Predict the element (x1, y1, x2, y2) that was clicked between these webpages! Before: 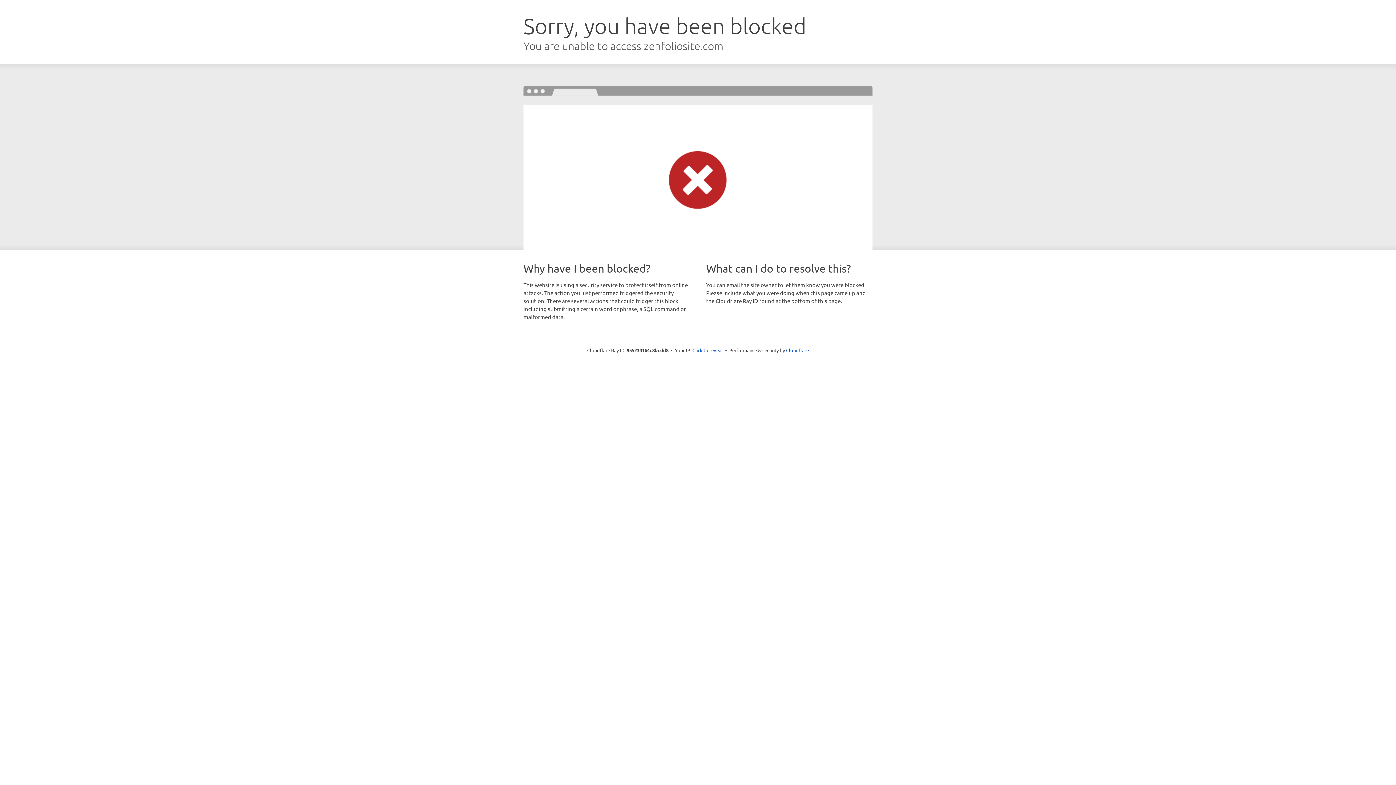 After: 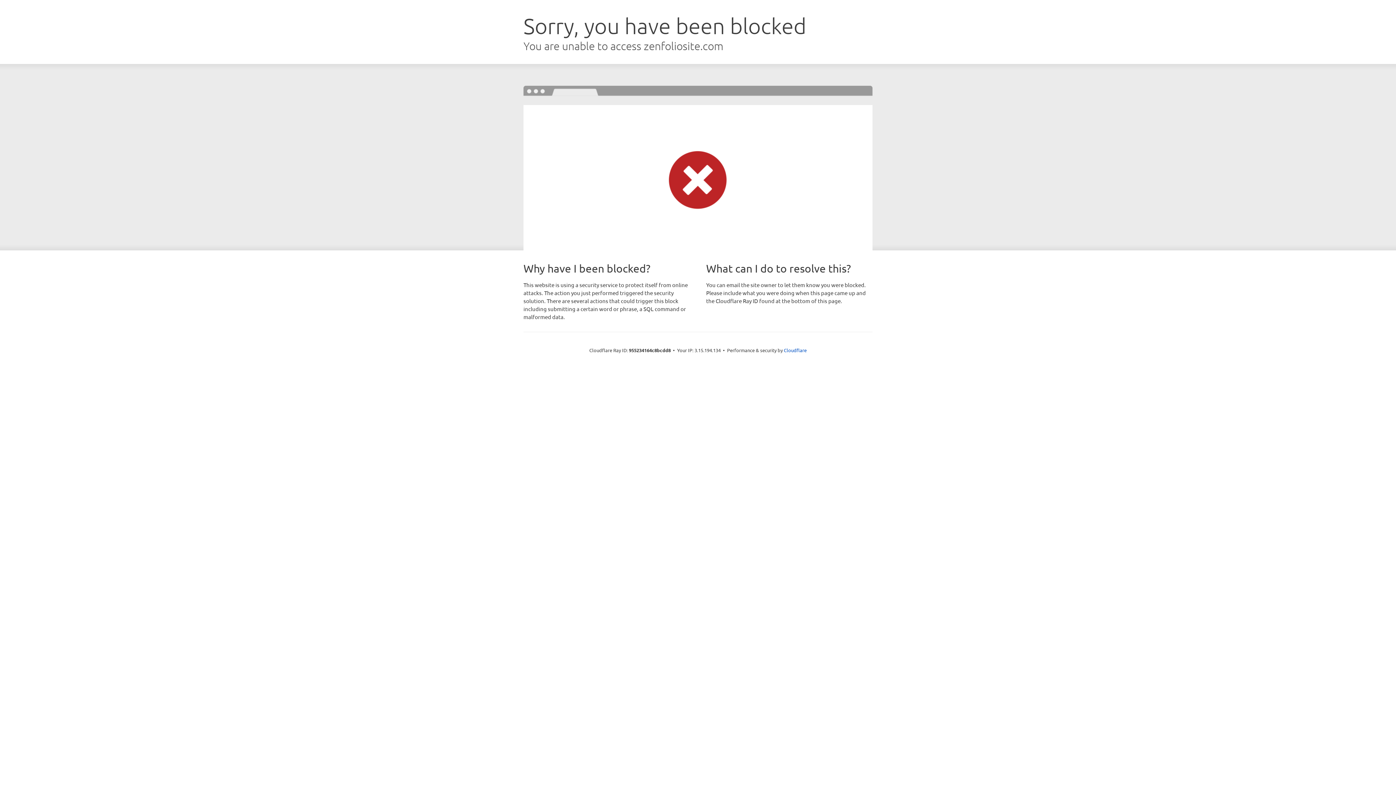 Action: label: Click to reveal bbox: (692, 346, 723, 353)